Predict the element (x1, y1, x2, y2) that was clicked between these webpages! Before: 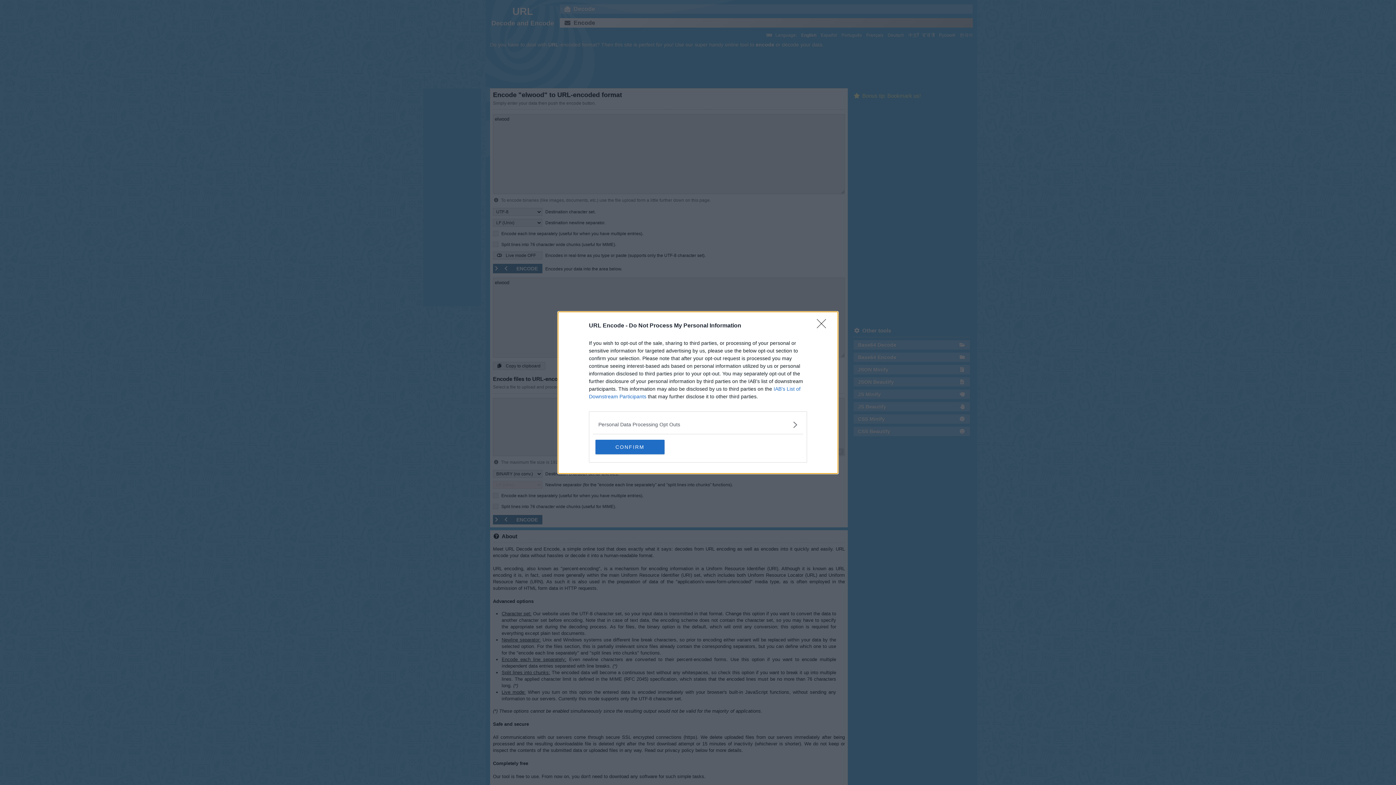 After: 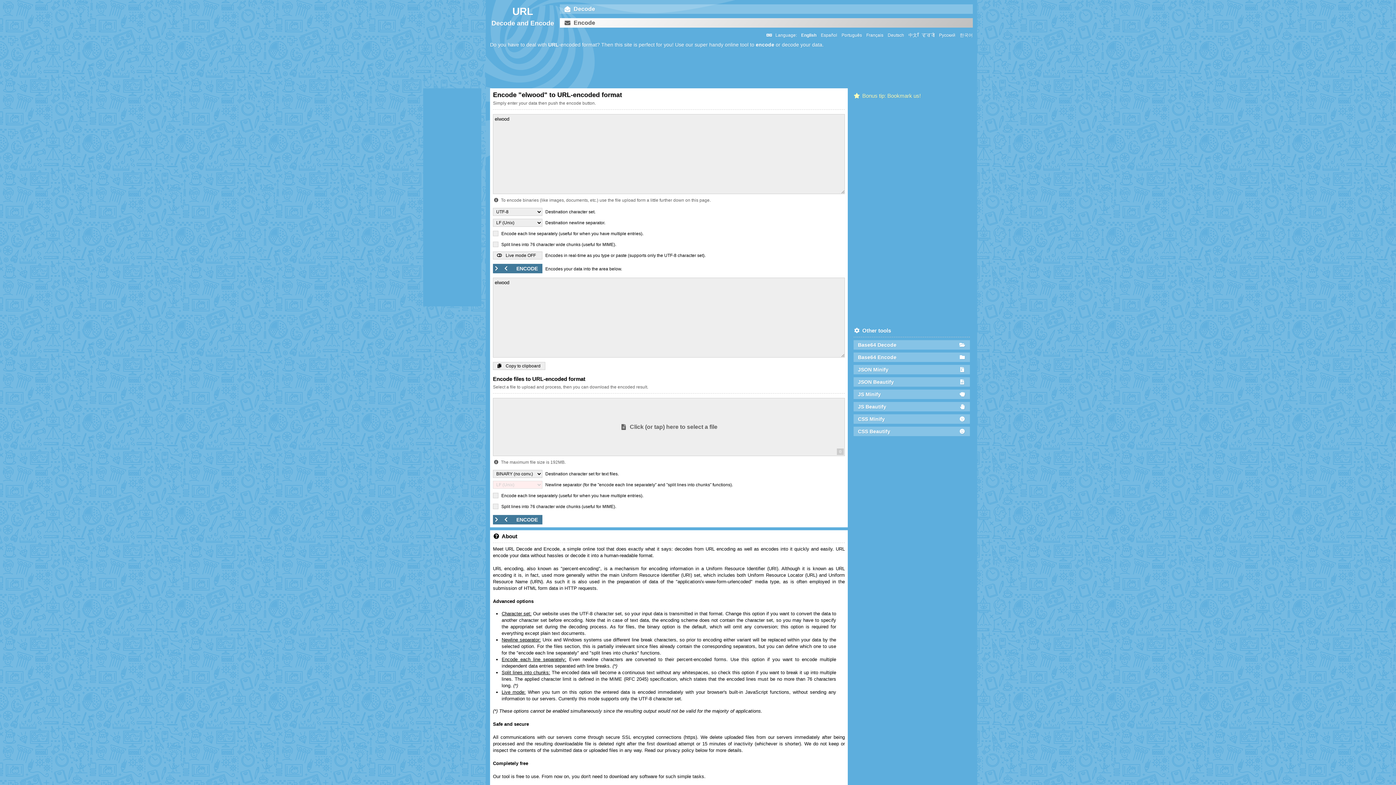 Action: label: CONFIRM bbox: (595, 439, 664, 454)